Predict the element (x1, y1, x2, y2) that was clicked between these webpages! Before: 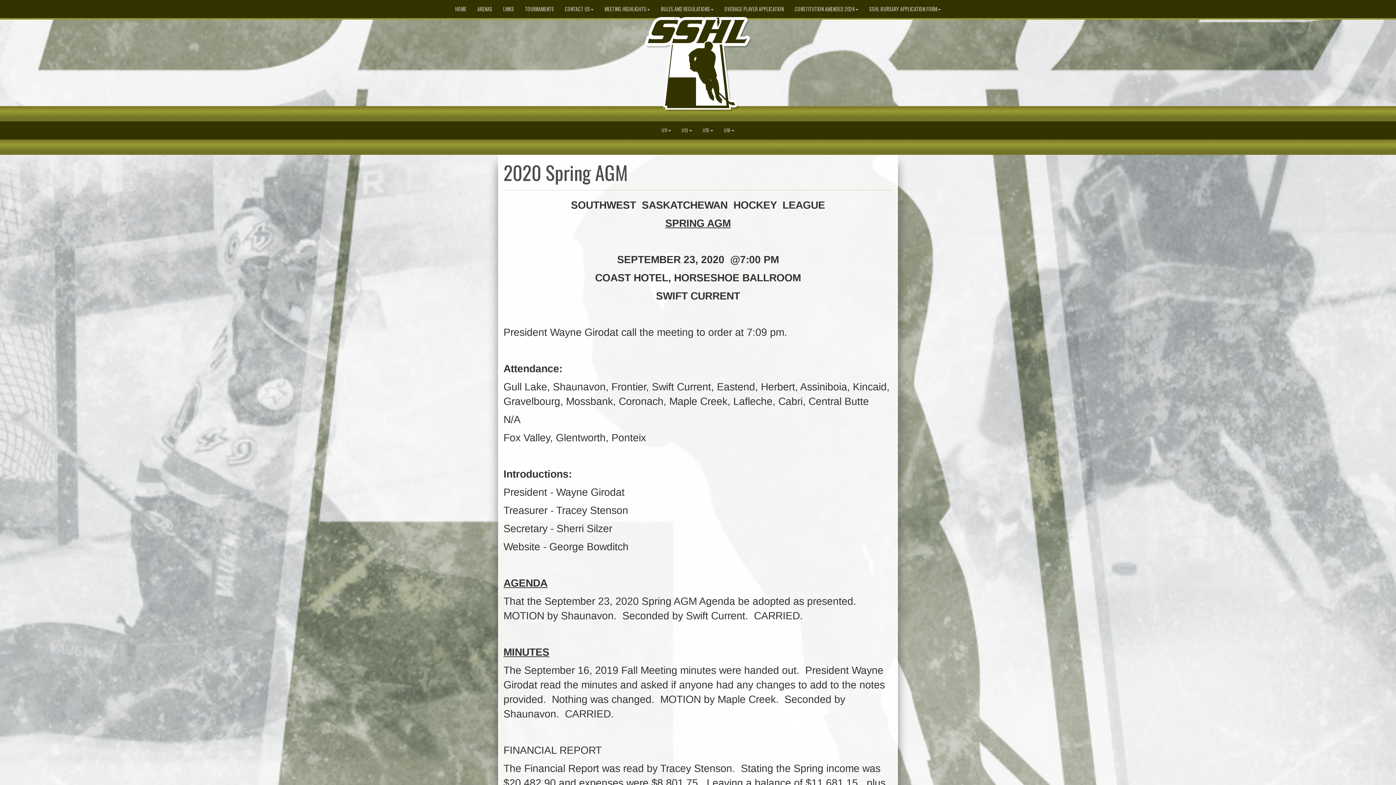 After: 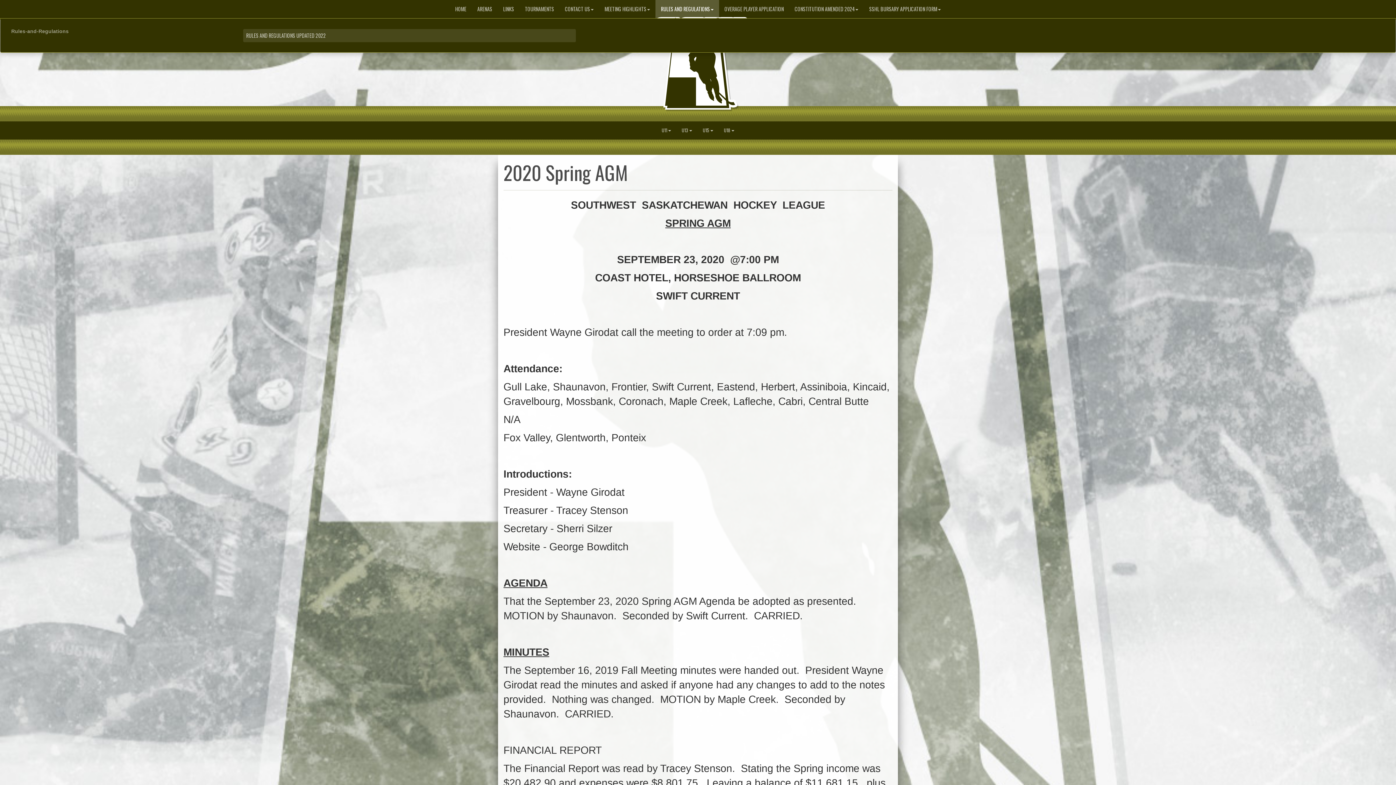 Action: bbox: (655, 0, 719, 18) label: RULES AND REGULATIONS